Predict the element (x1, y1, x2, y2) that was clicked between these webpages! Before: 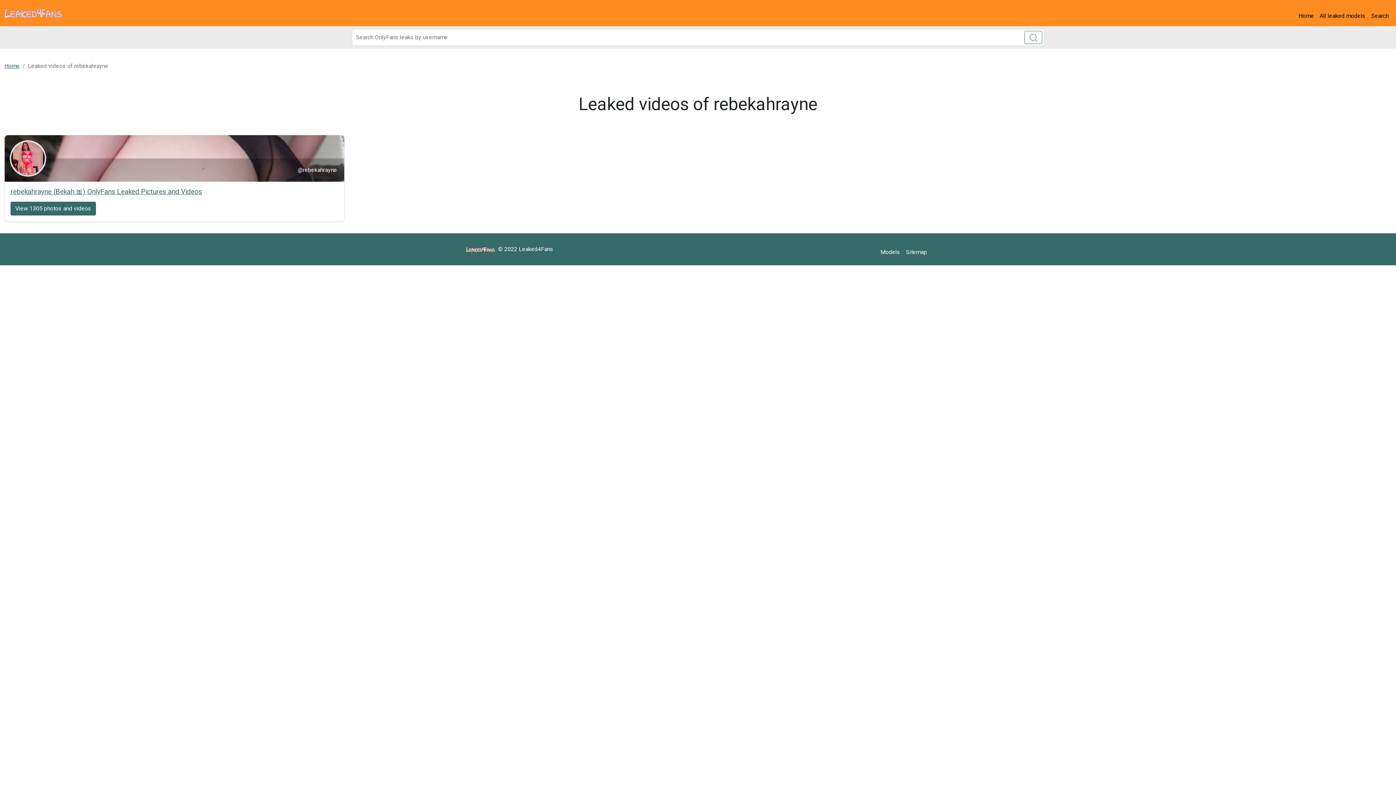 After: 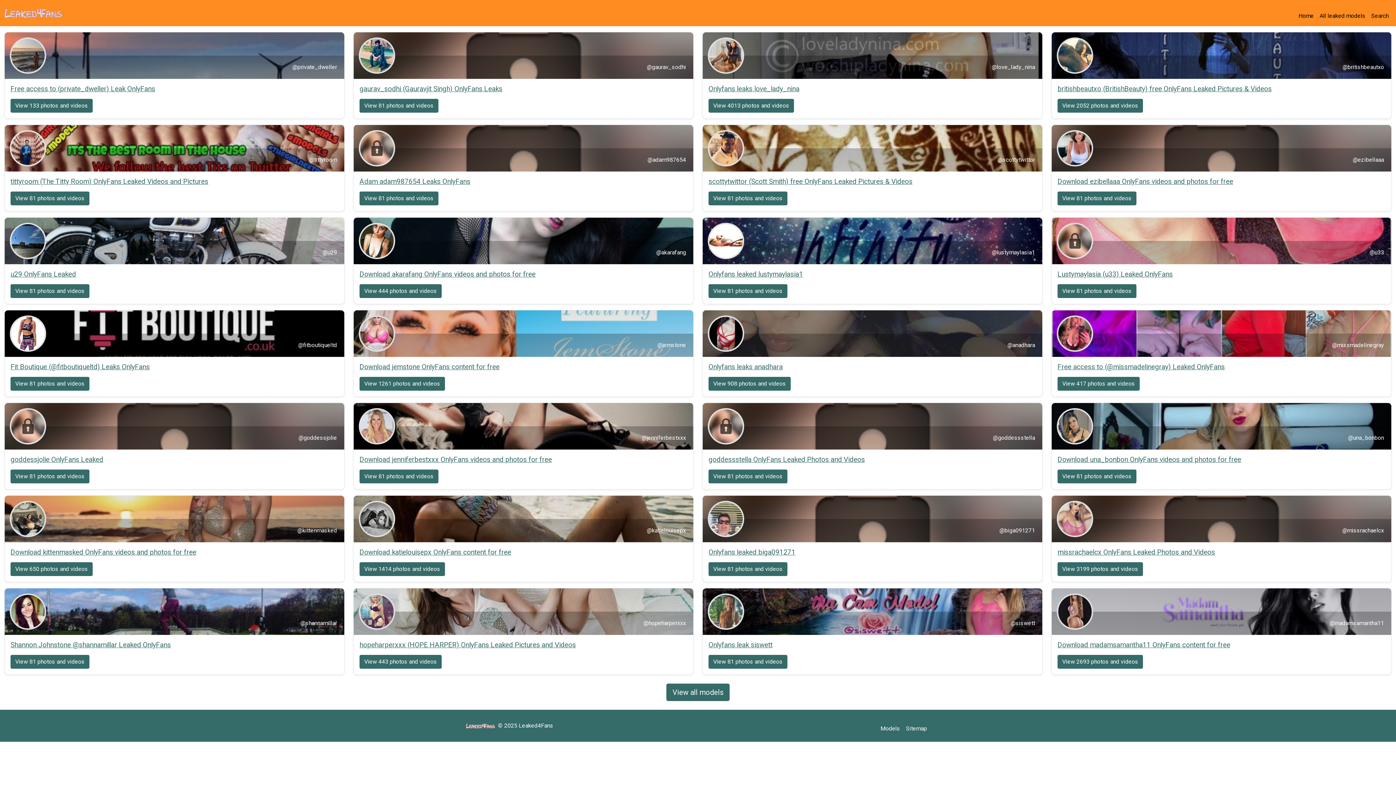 Action: label: Search bbox: (1368, 8, 1392, 23)